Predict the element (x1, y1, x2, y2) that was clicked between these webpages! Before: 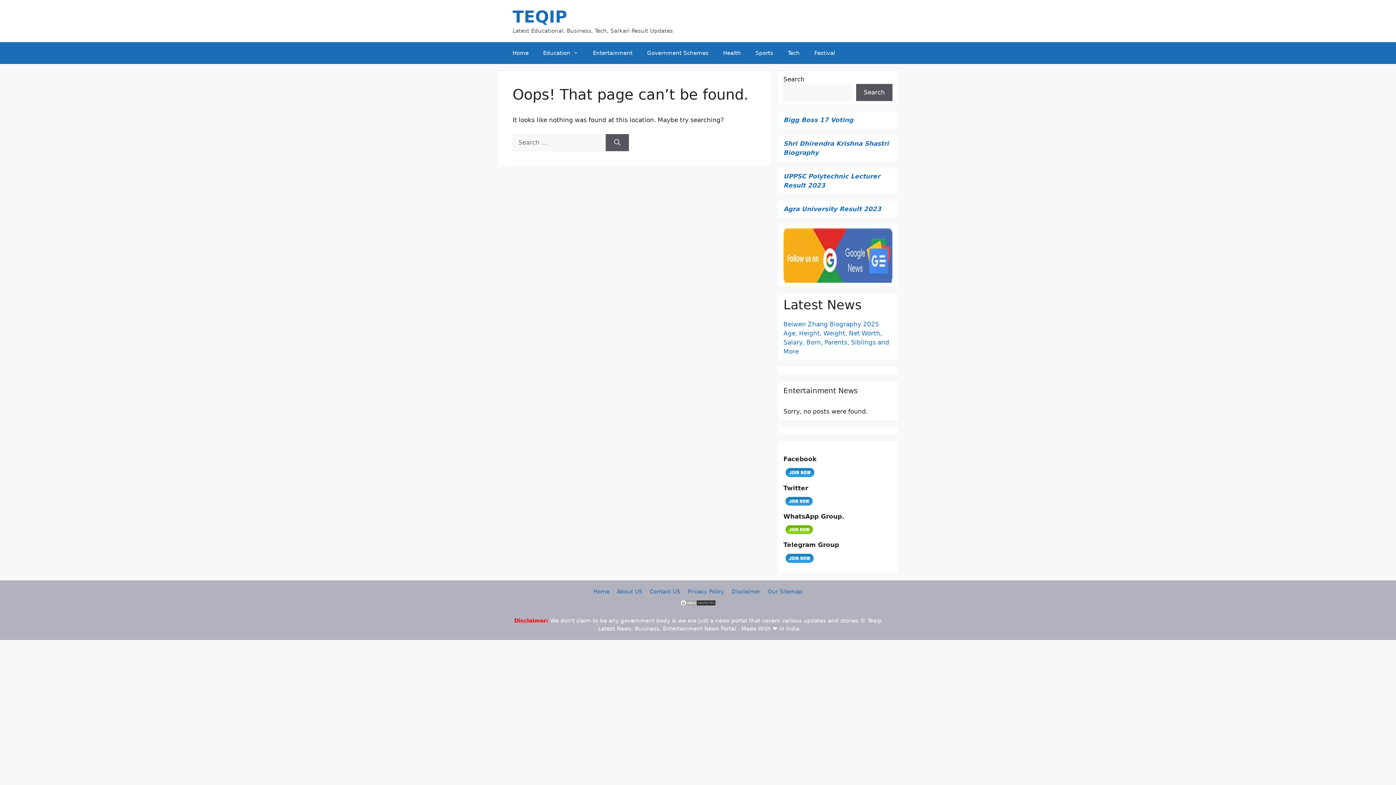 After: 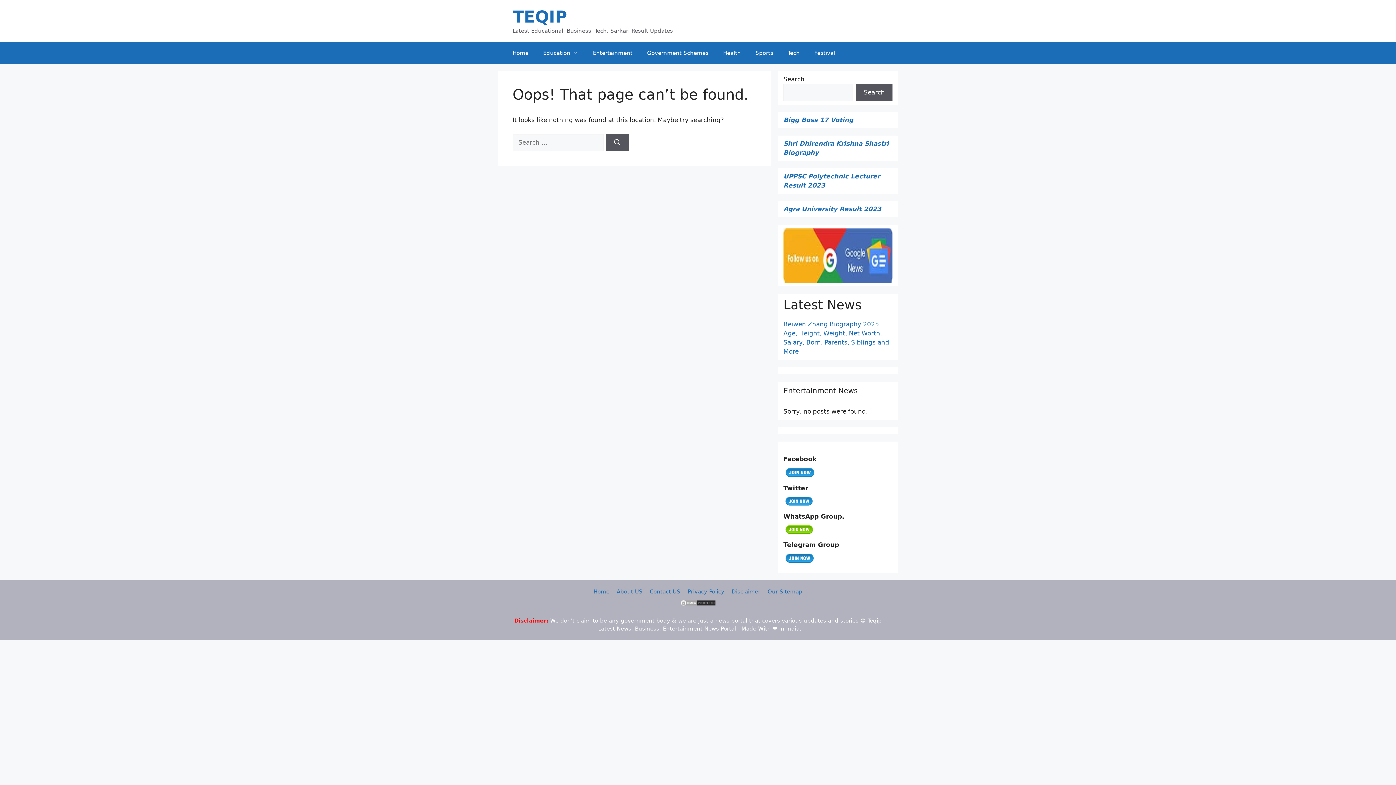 Action: bbox: (783, 116, 853, 123) label: Bigg Boss 17 Voting